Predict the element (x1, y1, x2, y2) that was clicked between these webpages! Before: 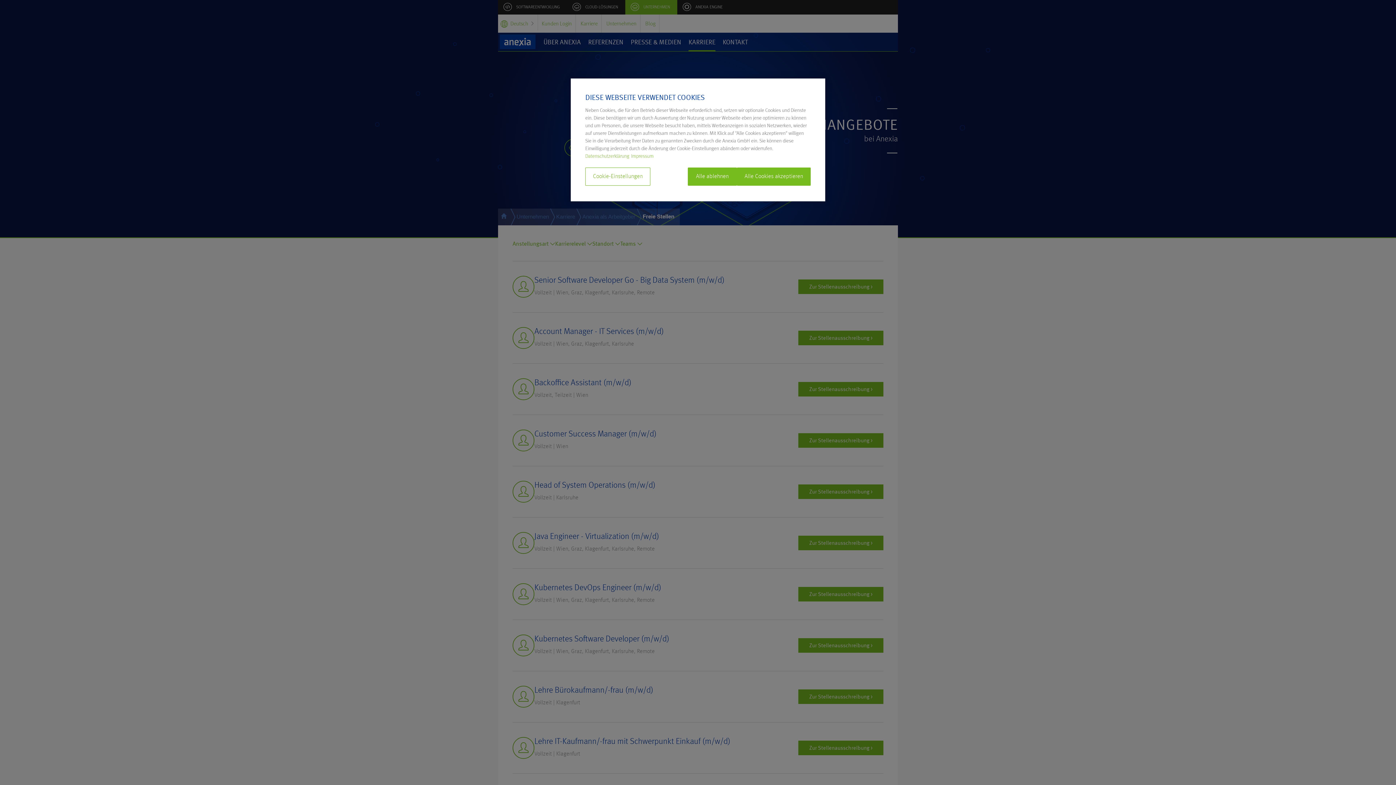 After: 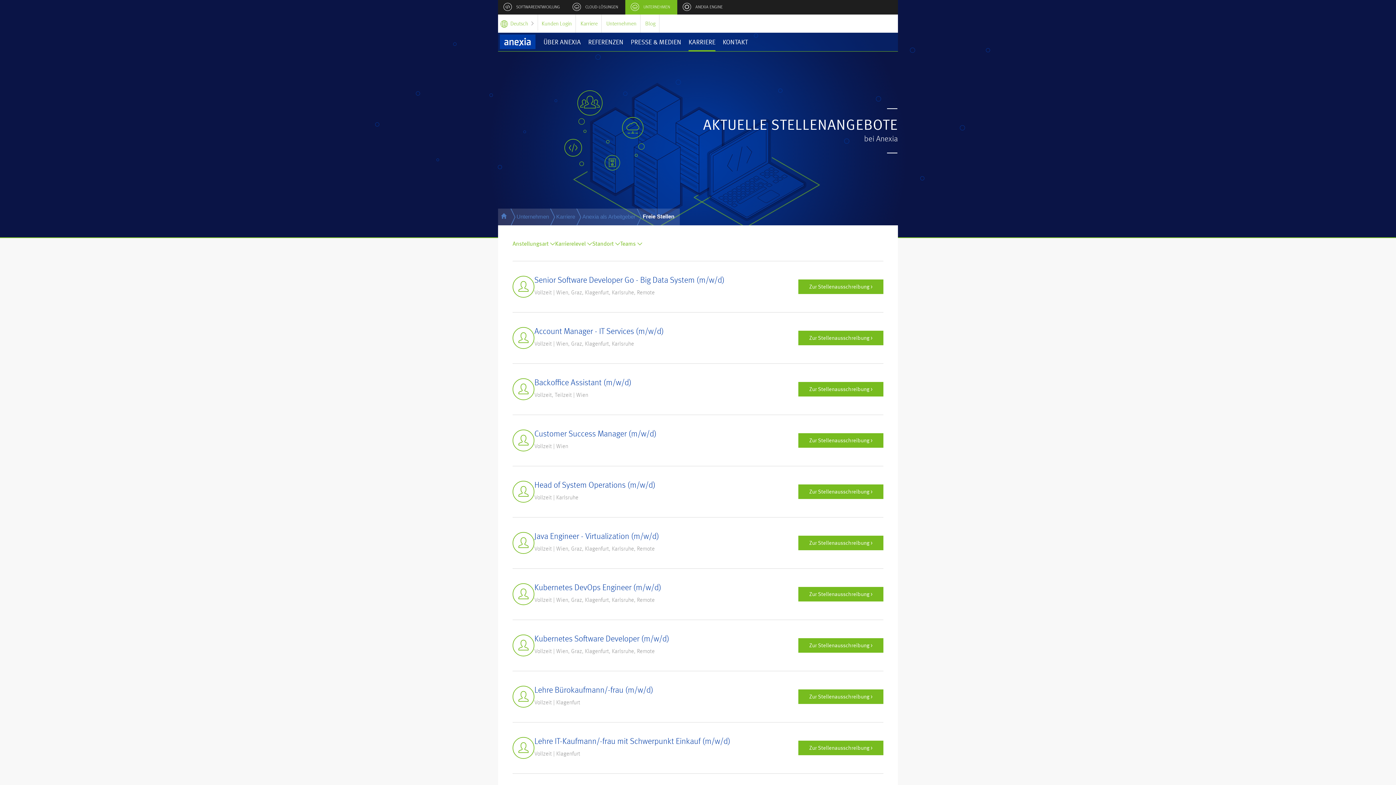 Action: bbox: (737, 167, 810, 185) label: Alle Cookies akzeptieren